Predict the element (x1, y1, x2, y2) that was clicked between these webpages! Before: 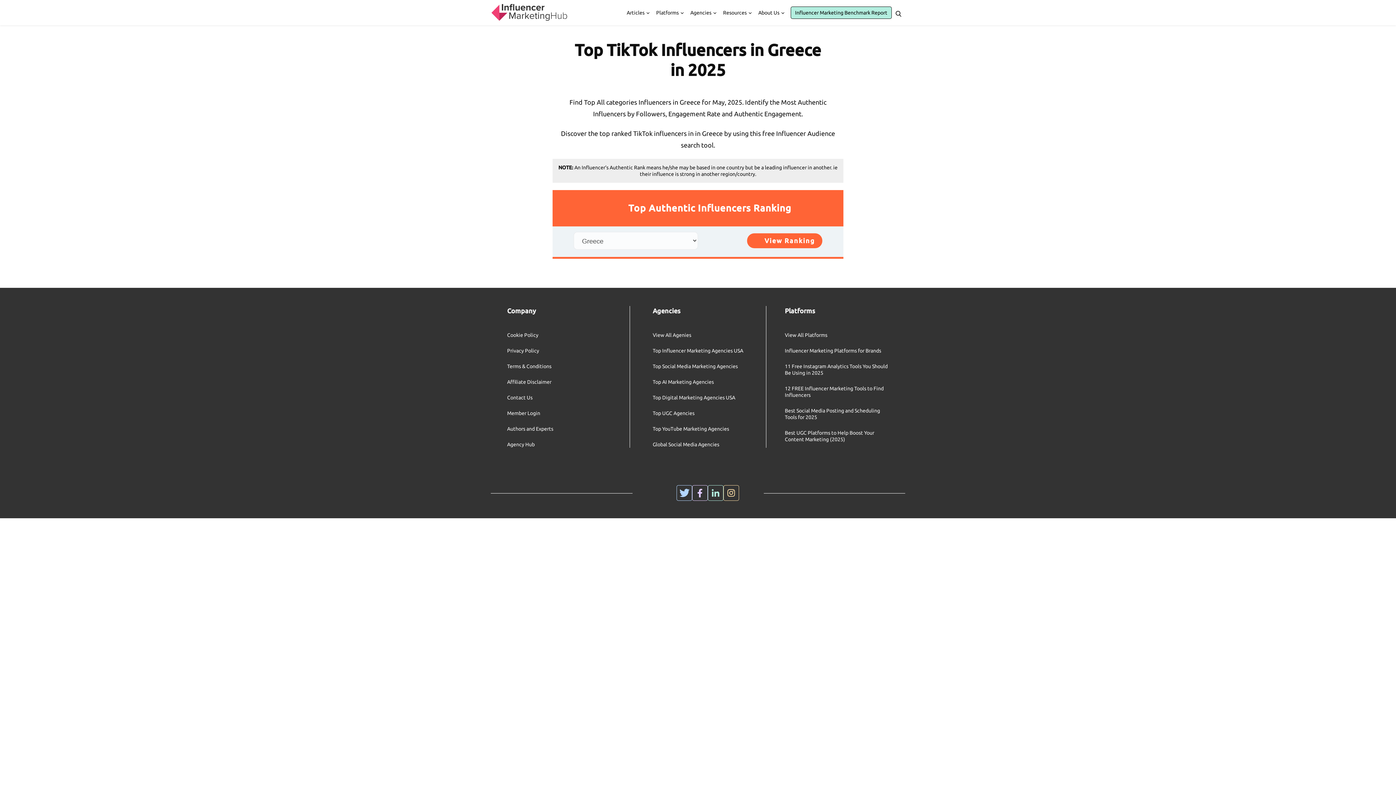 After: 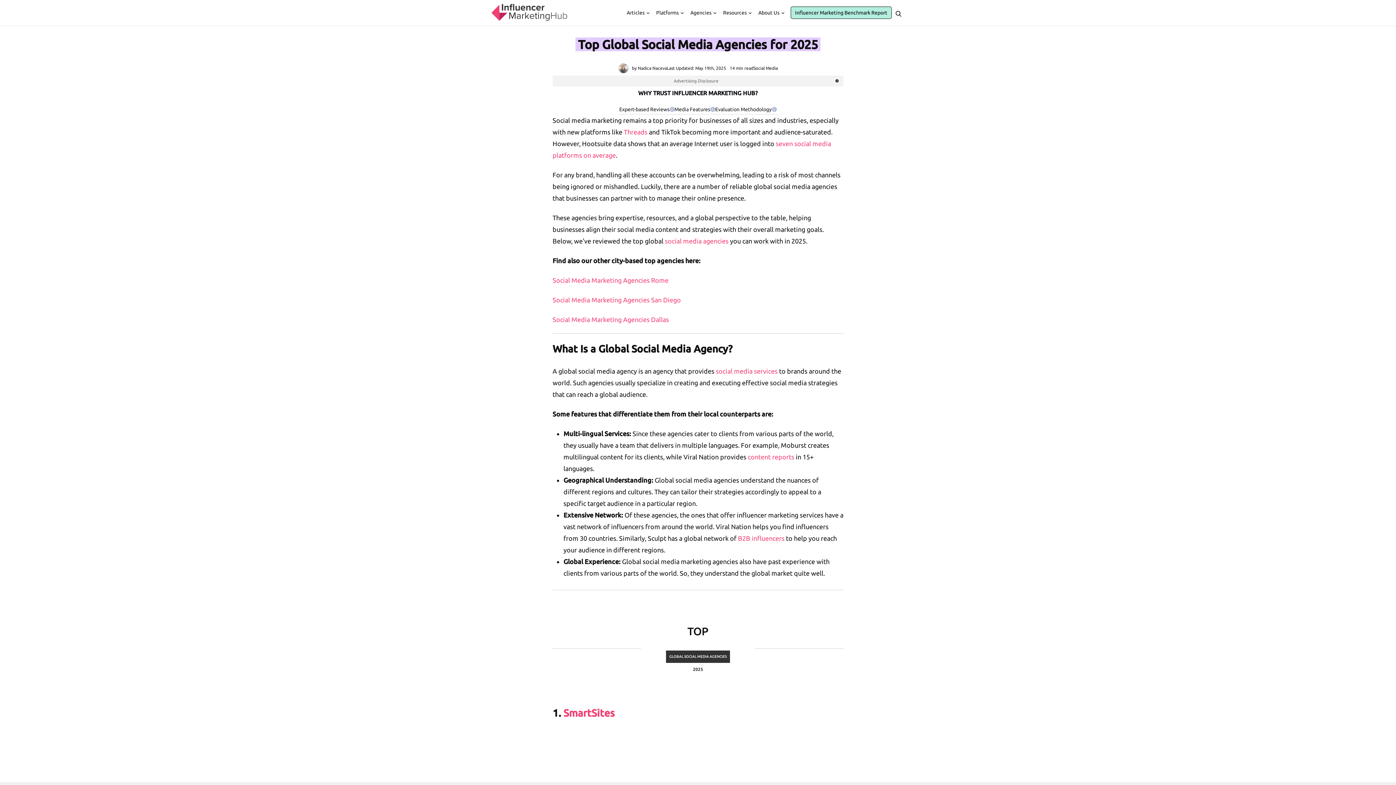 Action: bbox: (652, 441, 719, 447) label: Global Social Media Agencies